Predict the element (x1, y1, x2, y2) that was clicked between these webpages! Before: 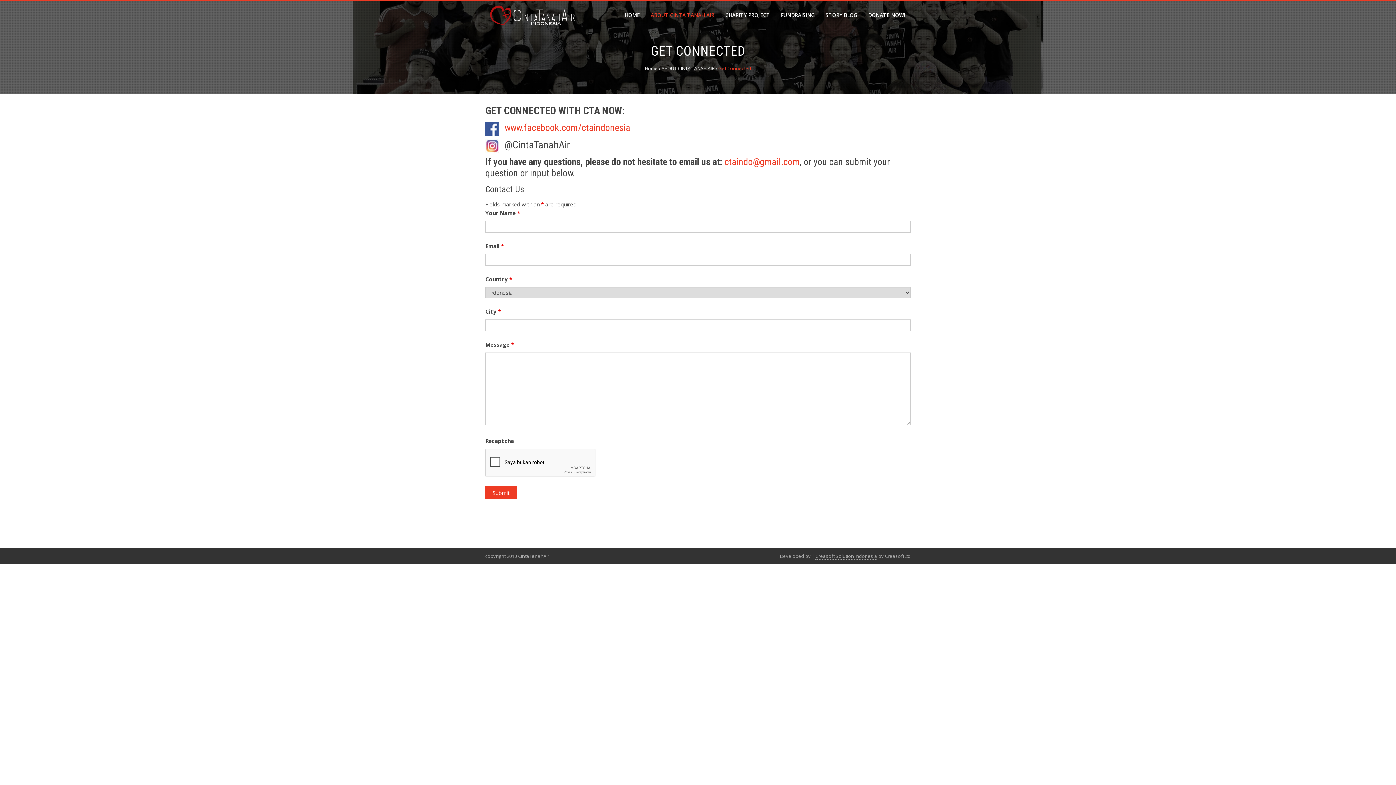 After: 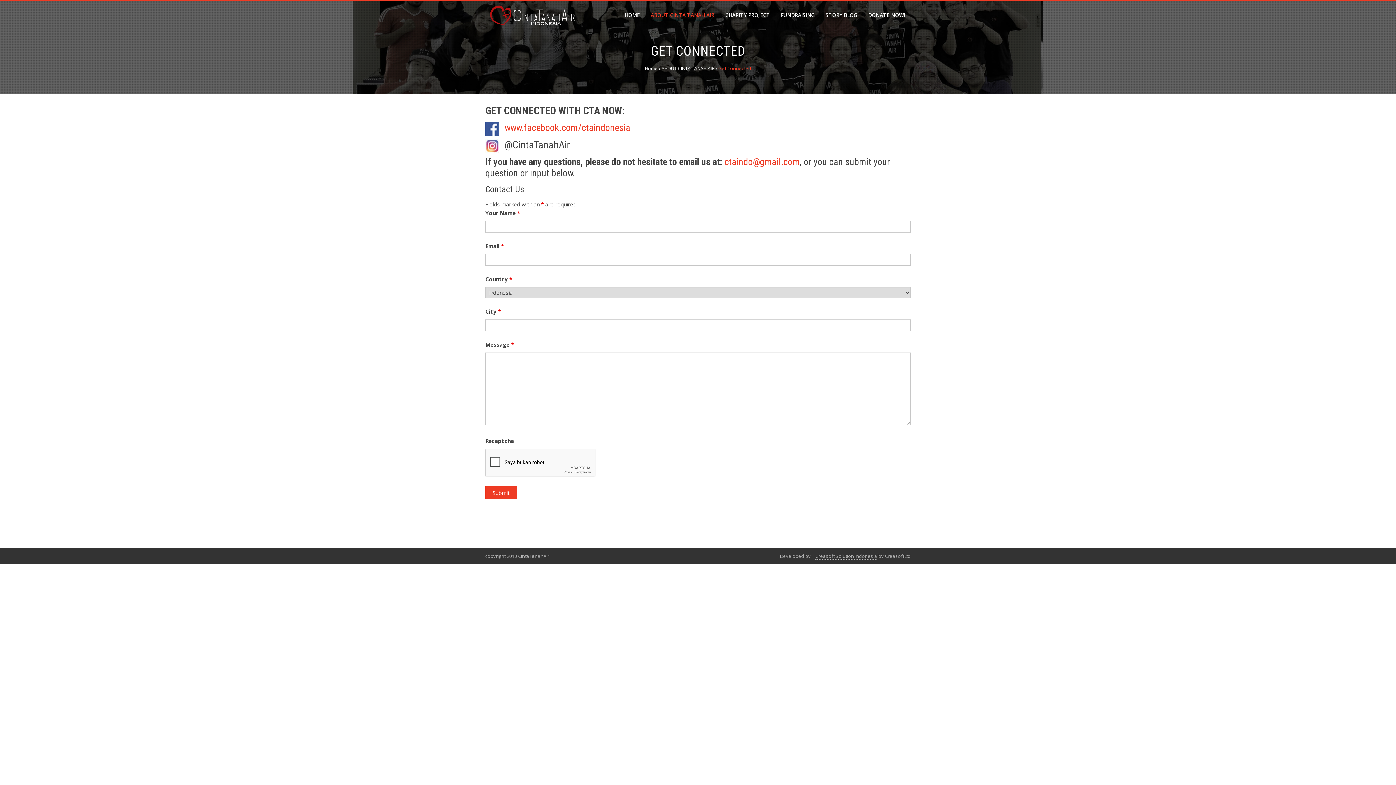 Action: label: ctaindo@gmail.com bbox: (724, 156, 800, 167)